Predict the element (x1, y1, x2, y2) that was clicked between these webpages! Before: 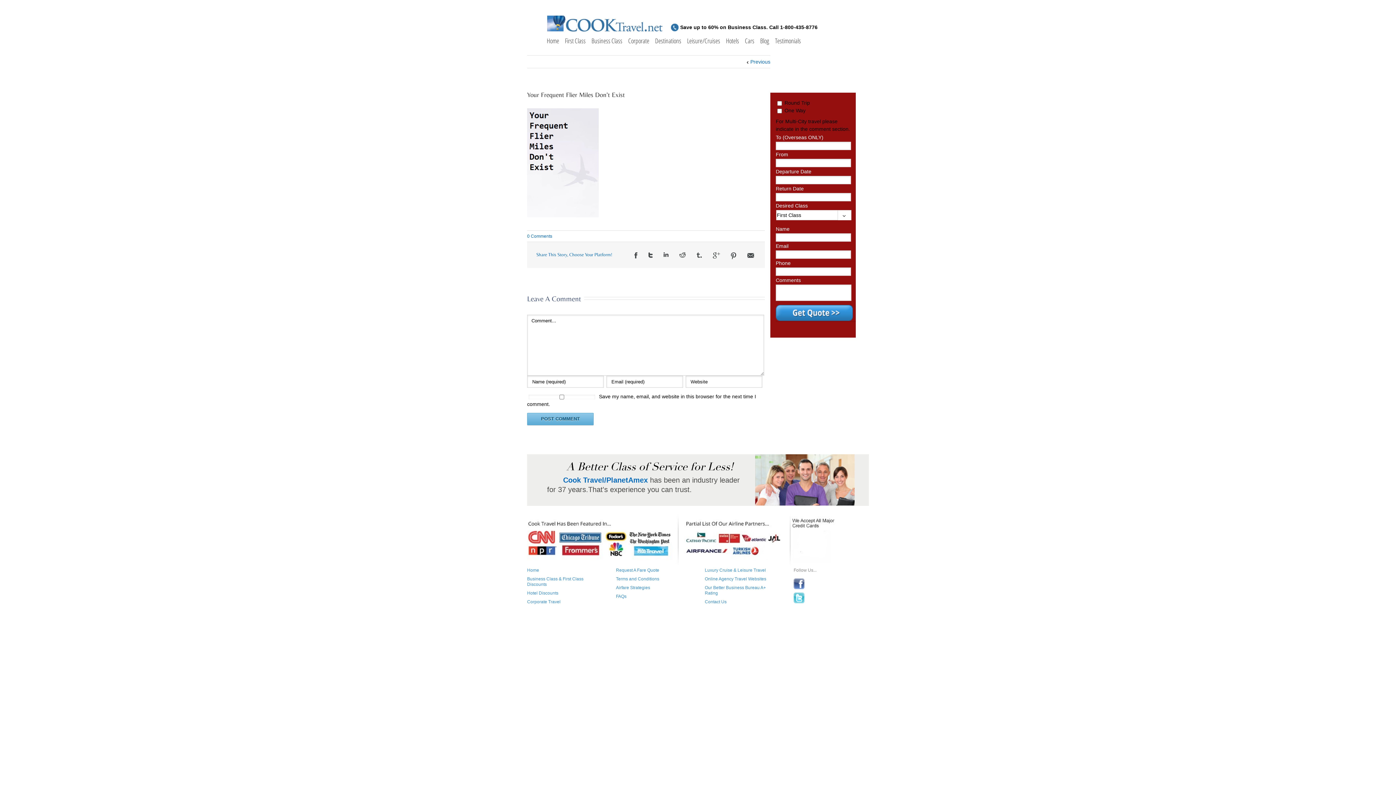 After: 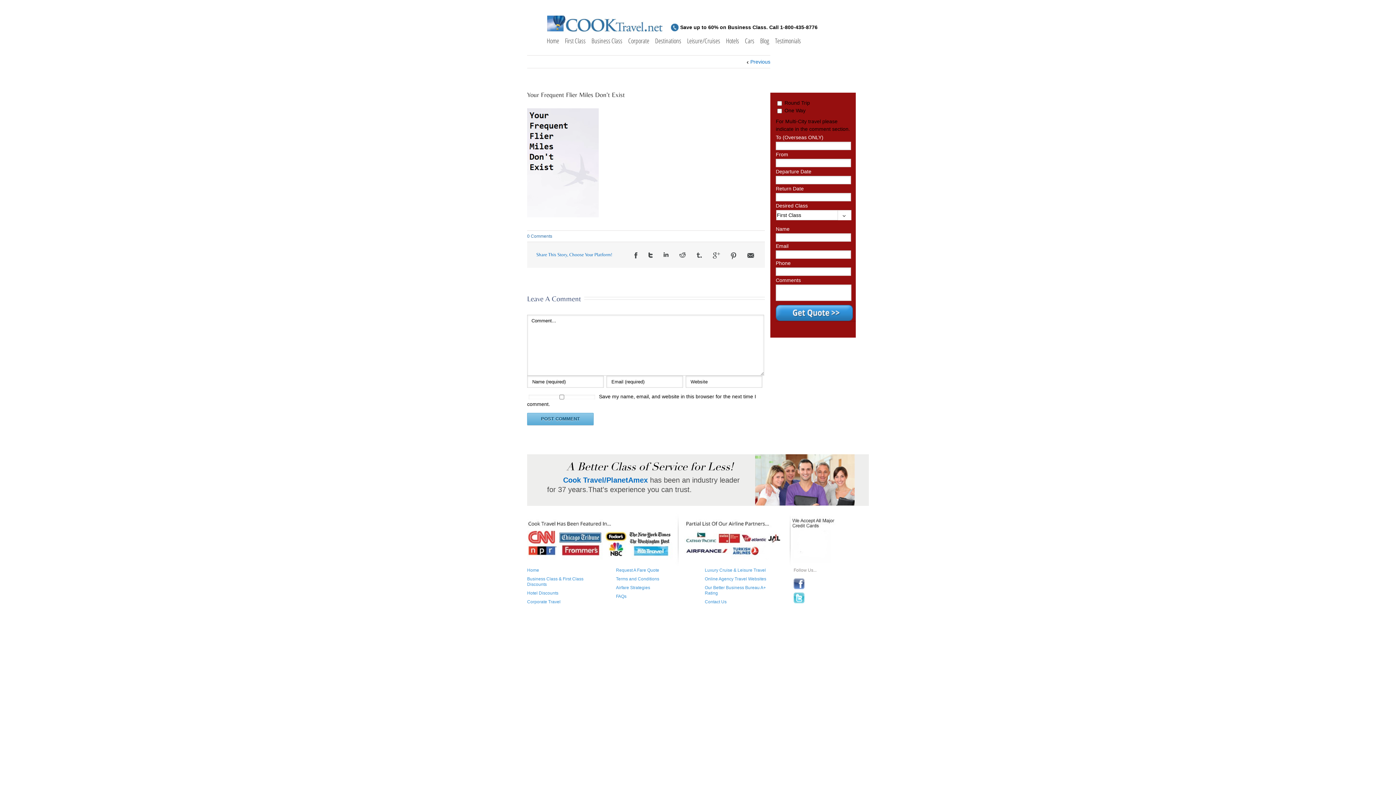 Action: bbox: (527, 233, 552, 238) label: 0 Comments